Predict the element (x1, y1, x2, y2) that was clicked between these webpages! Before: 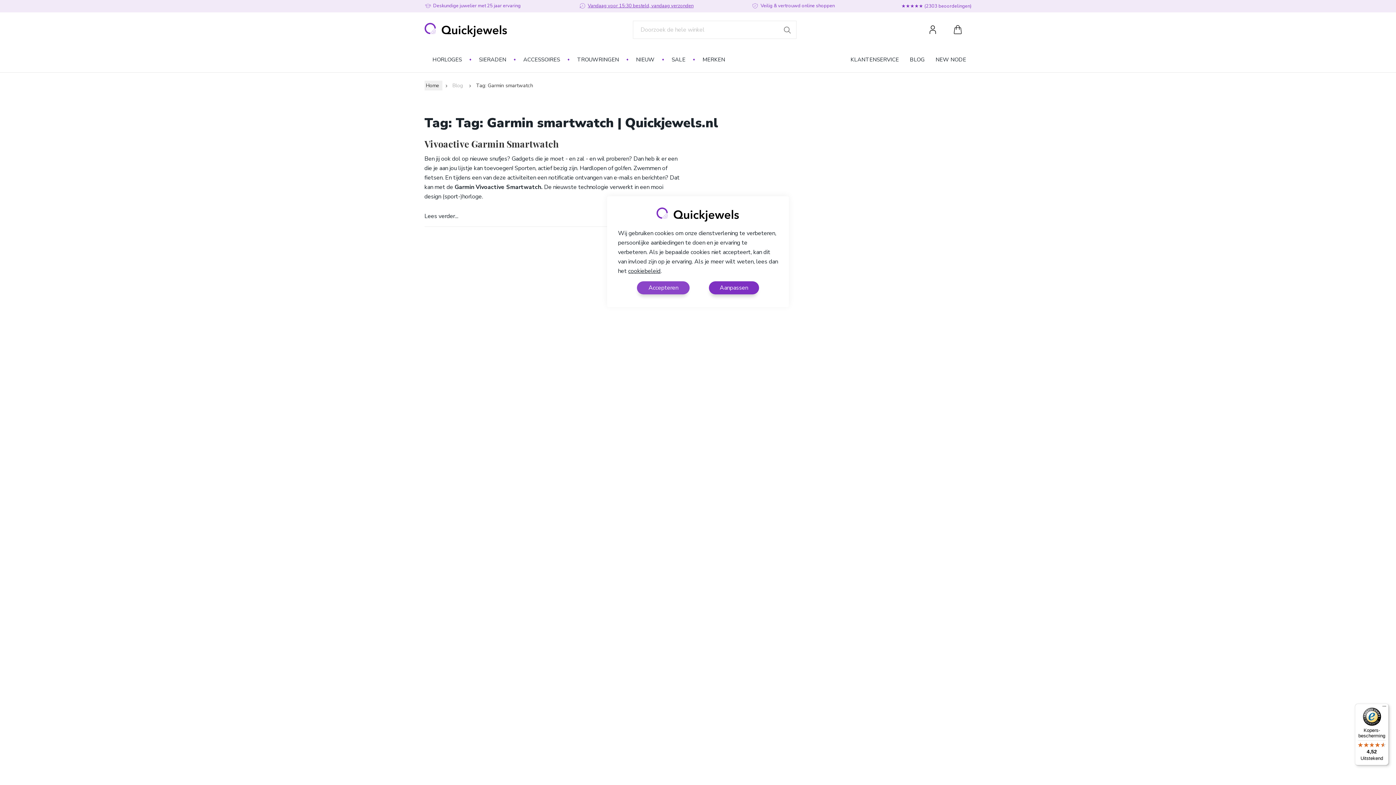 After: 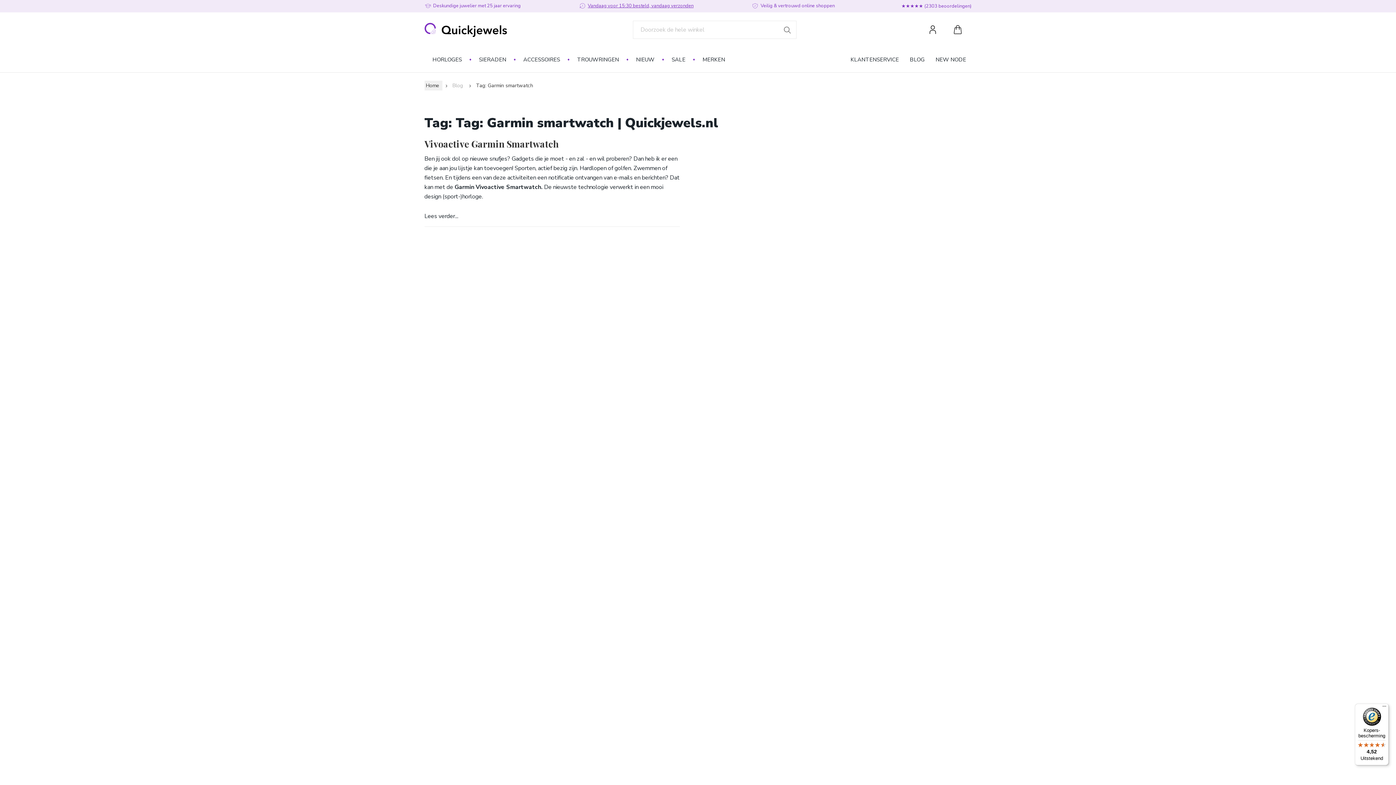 Action: bbox: (637, 281, 689, 294) label: Accepteren